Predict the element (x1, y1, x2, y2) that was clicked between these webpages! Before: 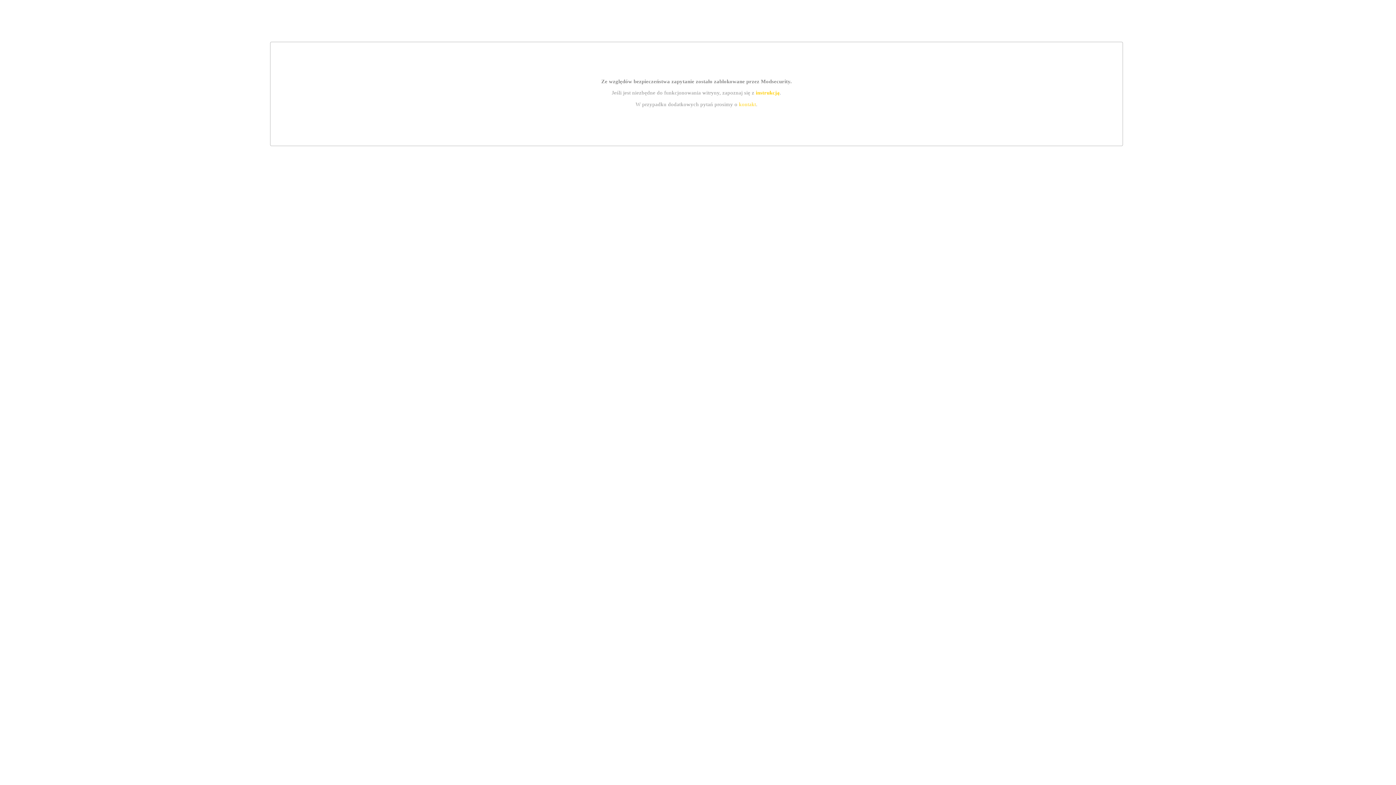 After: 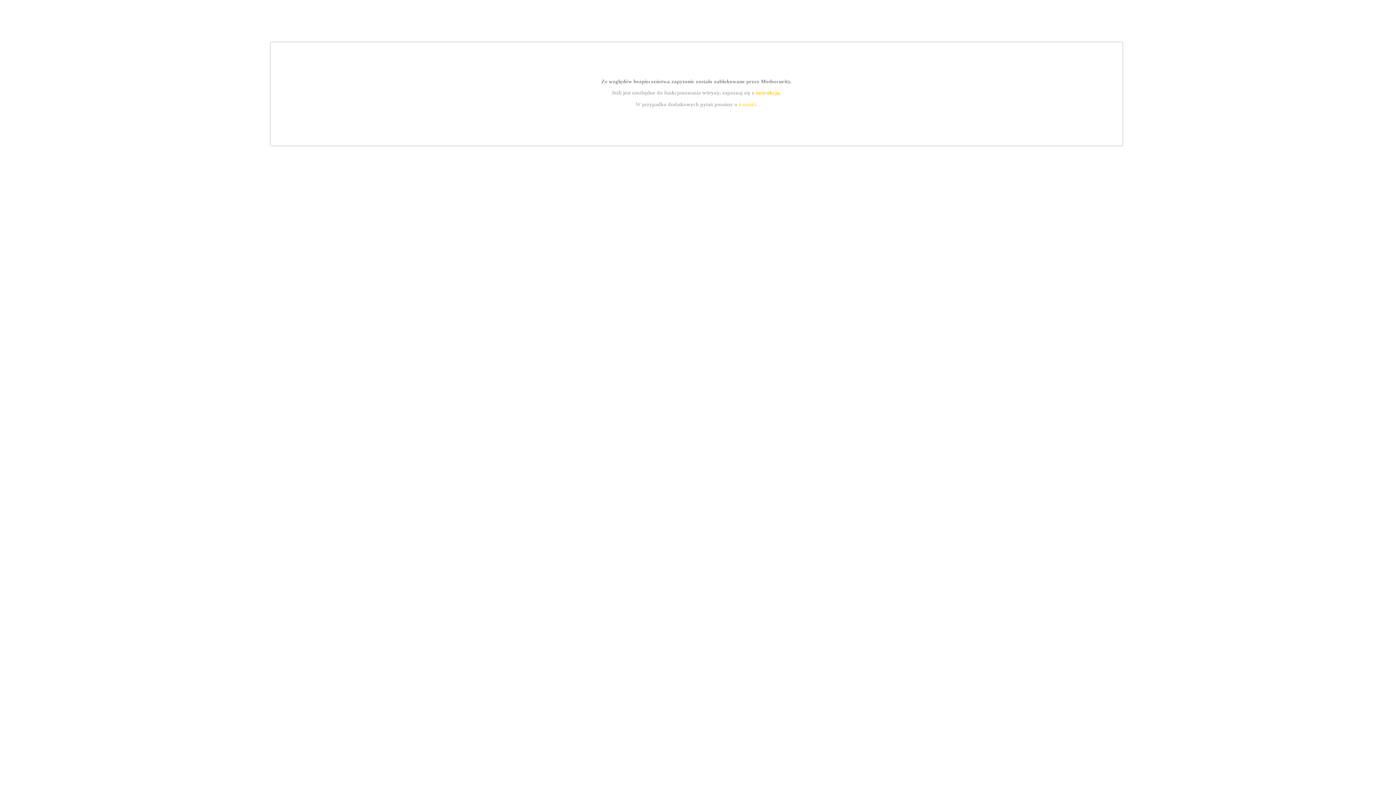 Action: bbox: (755, 89, 779, 95) label: instrukcją